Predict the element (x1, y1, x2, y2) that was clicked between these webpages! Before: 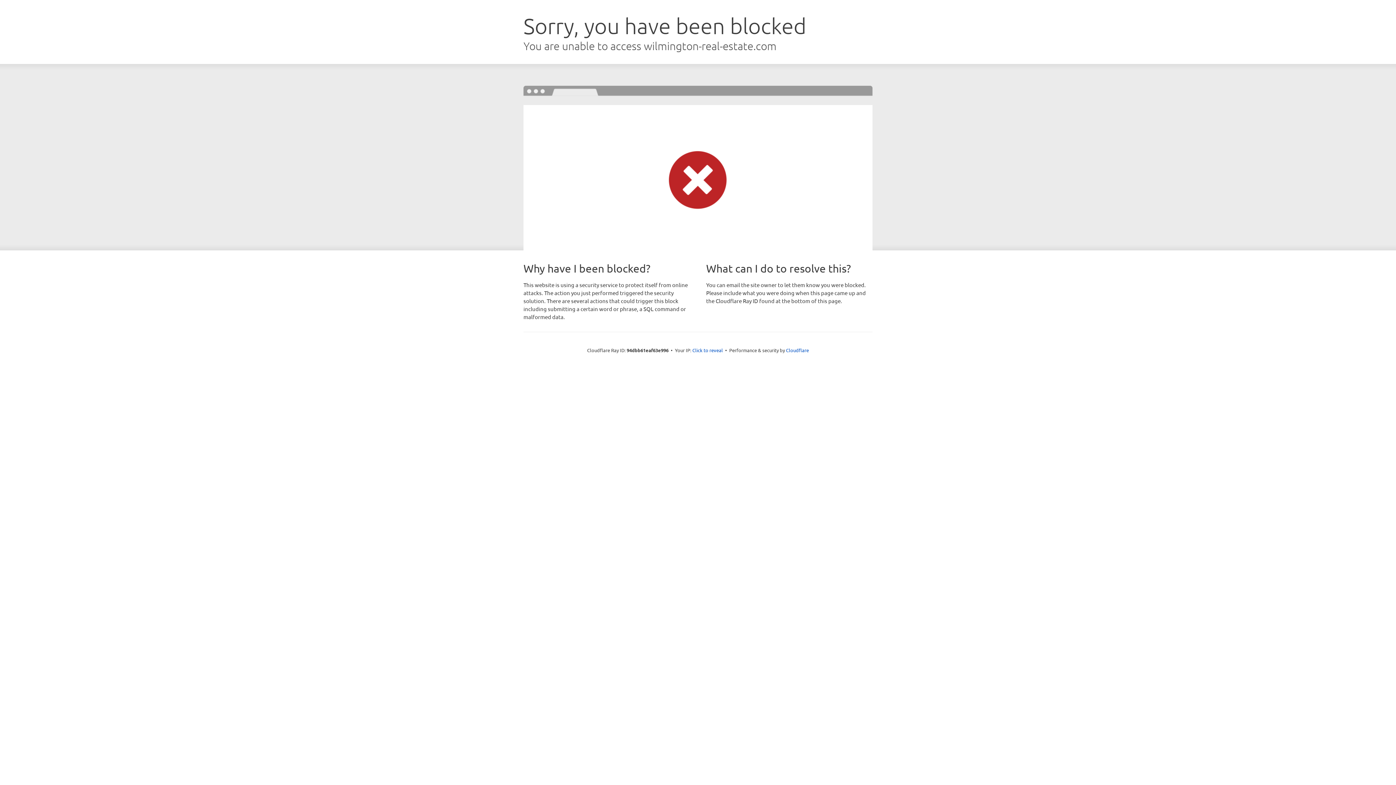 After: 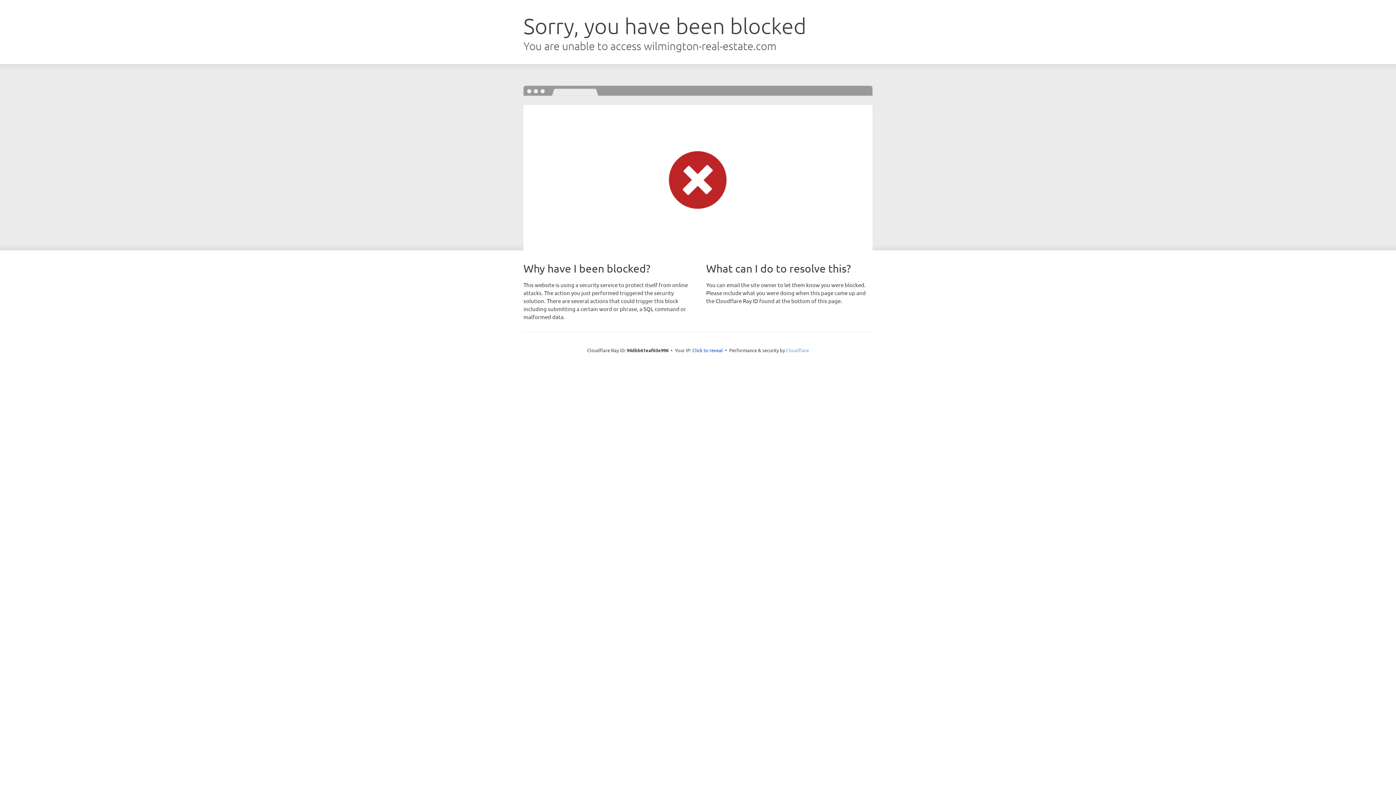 Action: bbox: (786, 347, 809, 353) label: Cloudflare